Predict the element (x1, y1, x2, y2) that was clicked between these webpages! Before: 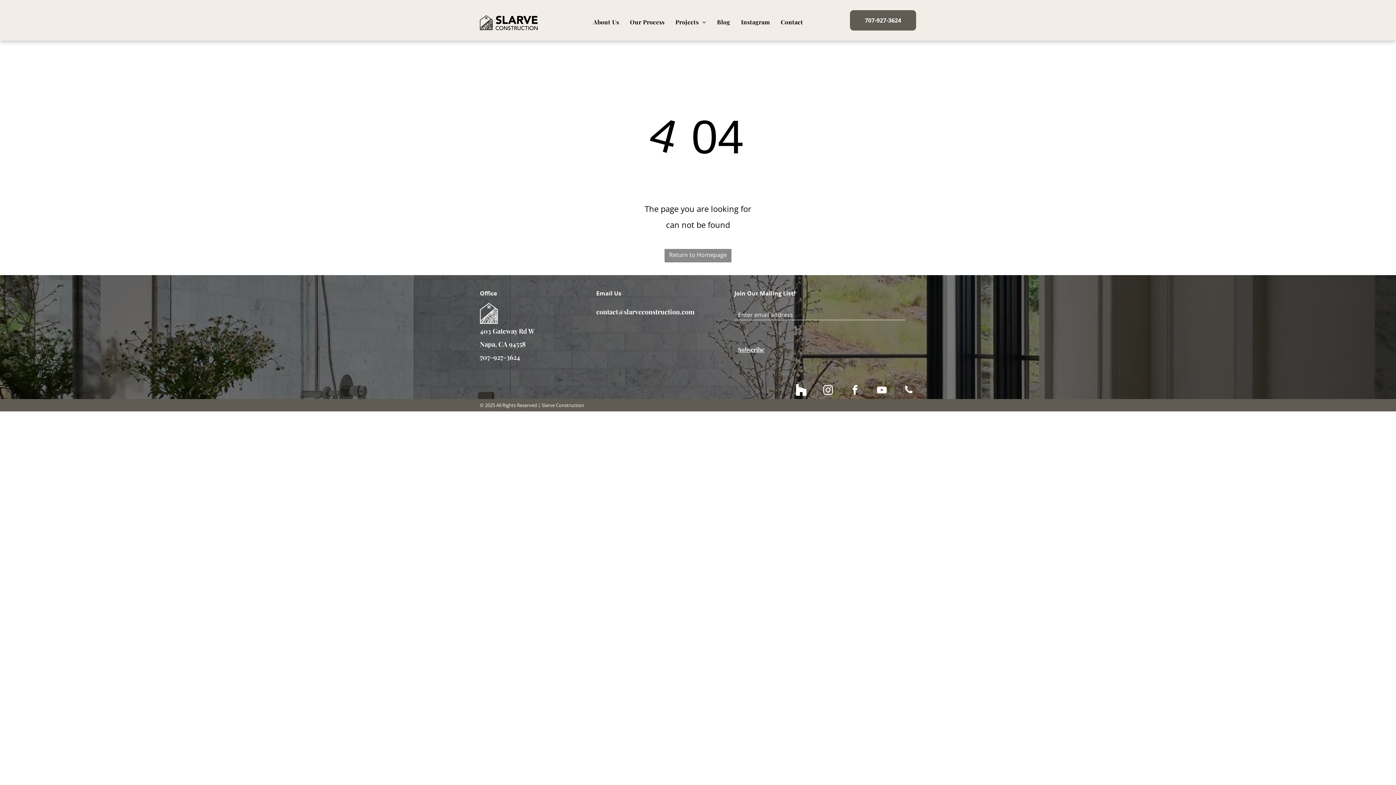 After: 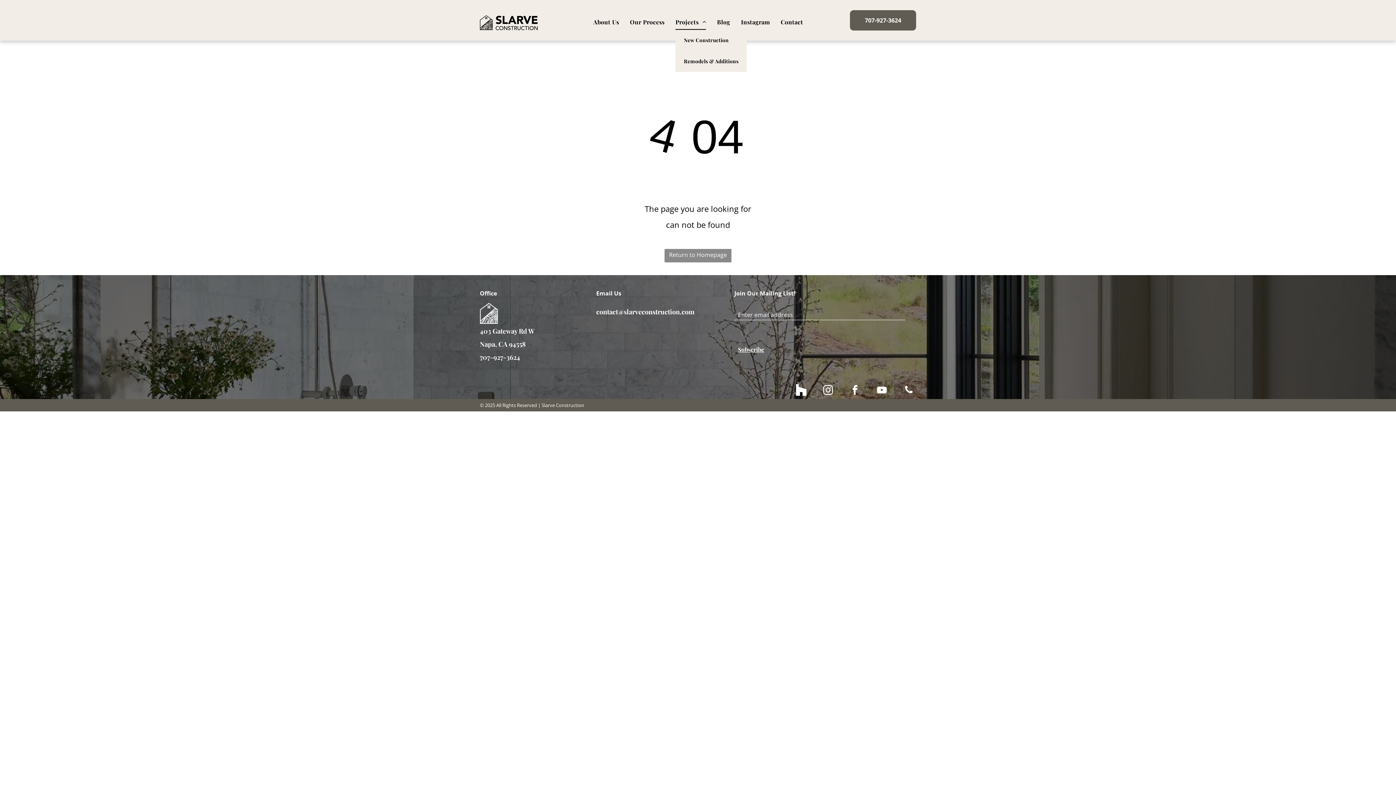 Action: label: Projects bbox: (670, 14, 711, 29)